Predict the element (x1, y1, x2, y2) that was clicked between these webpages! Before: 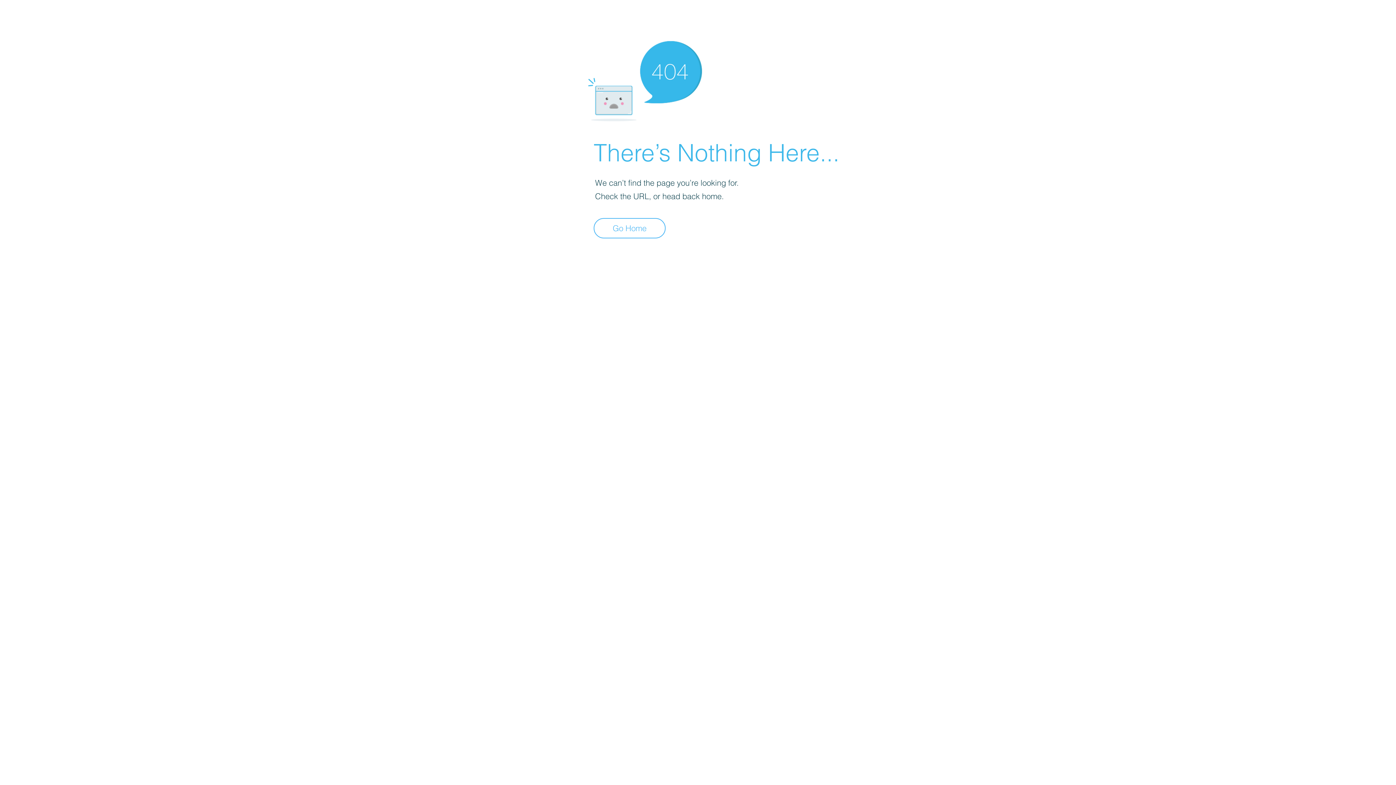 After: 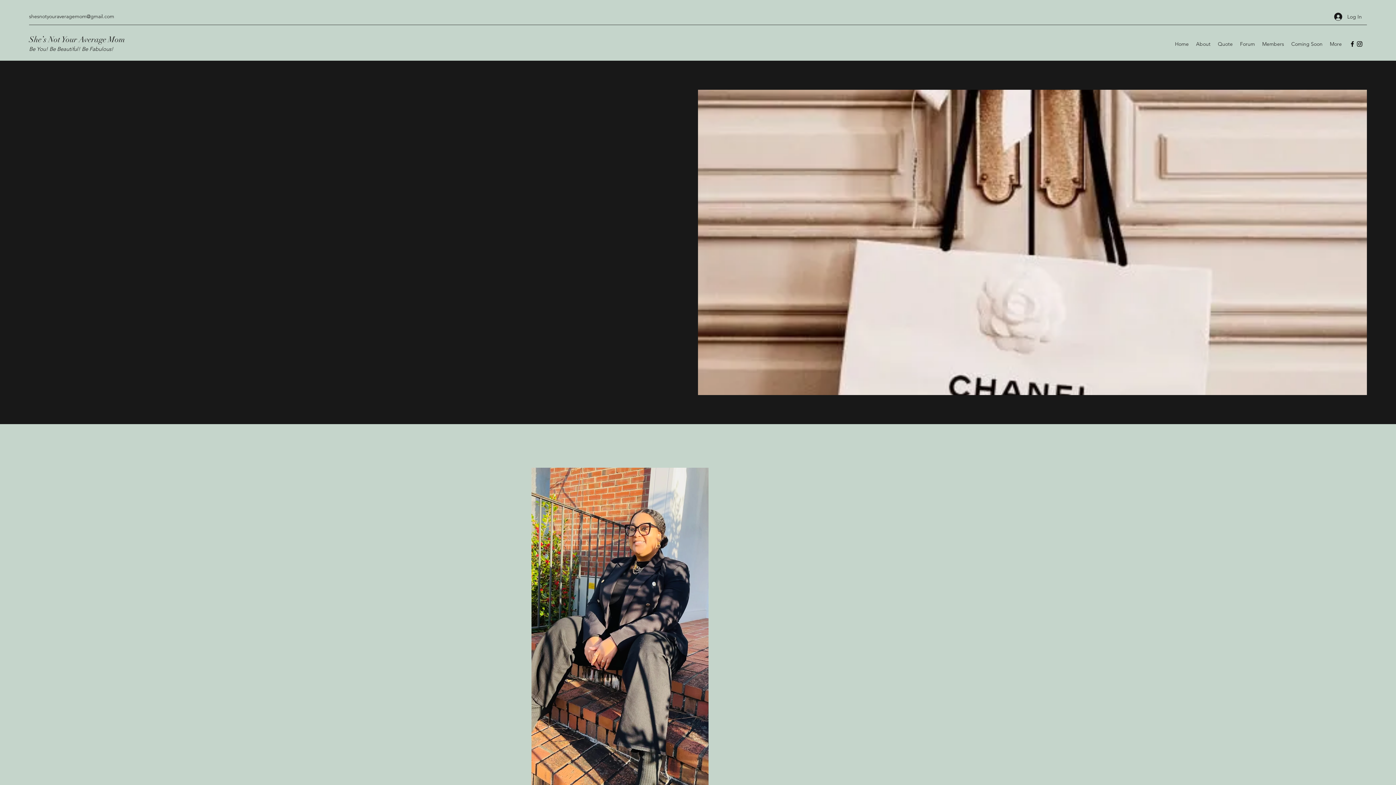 Action: bbox: (593, 218, 665, 238) label: Go Home